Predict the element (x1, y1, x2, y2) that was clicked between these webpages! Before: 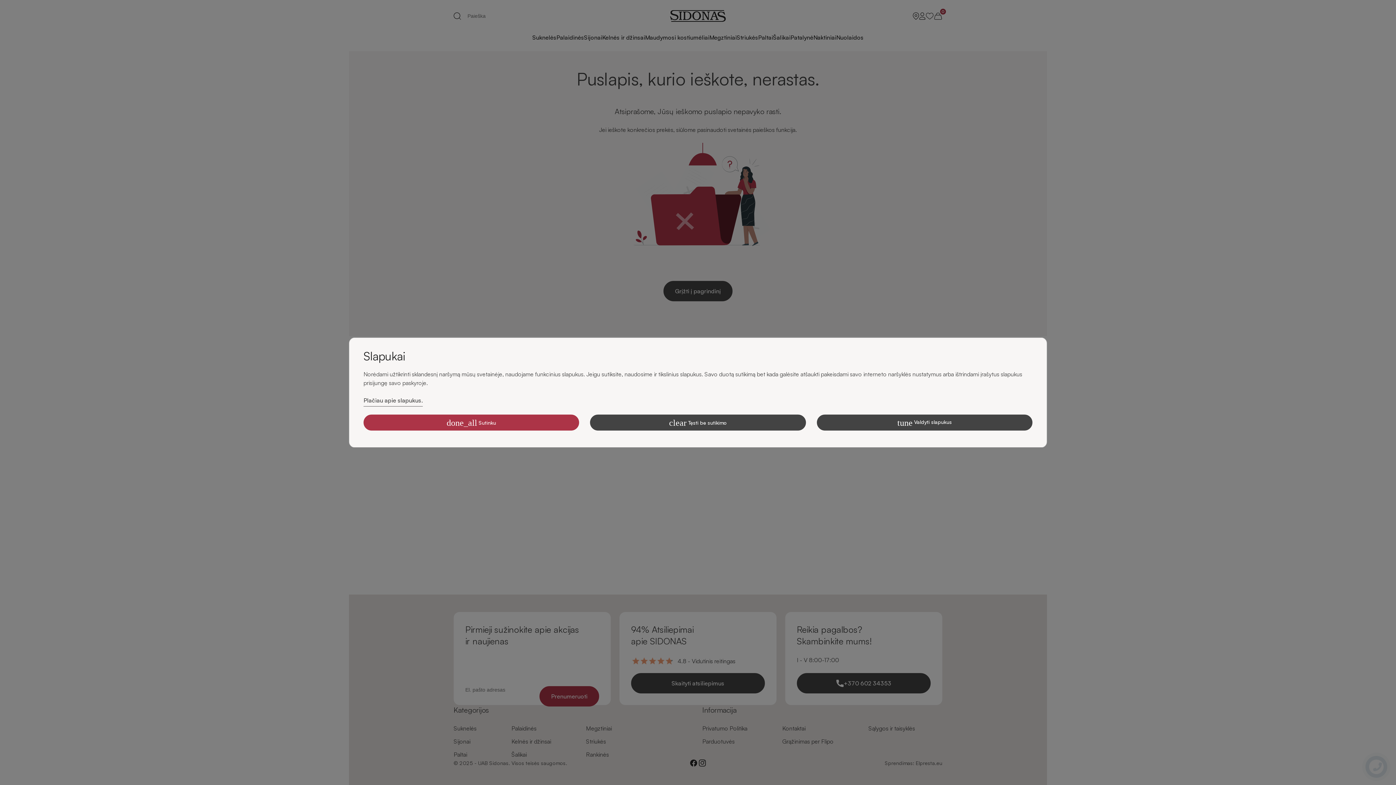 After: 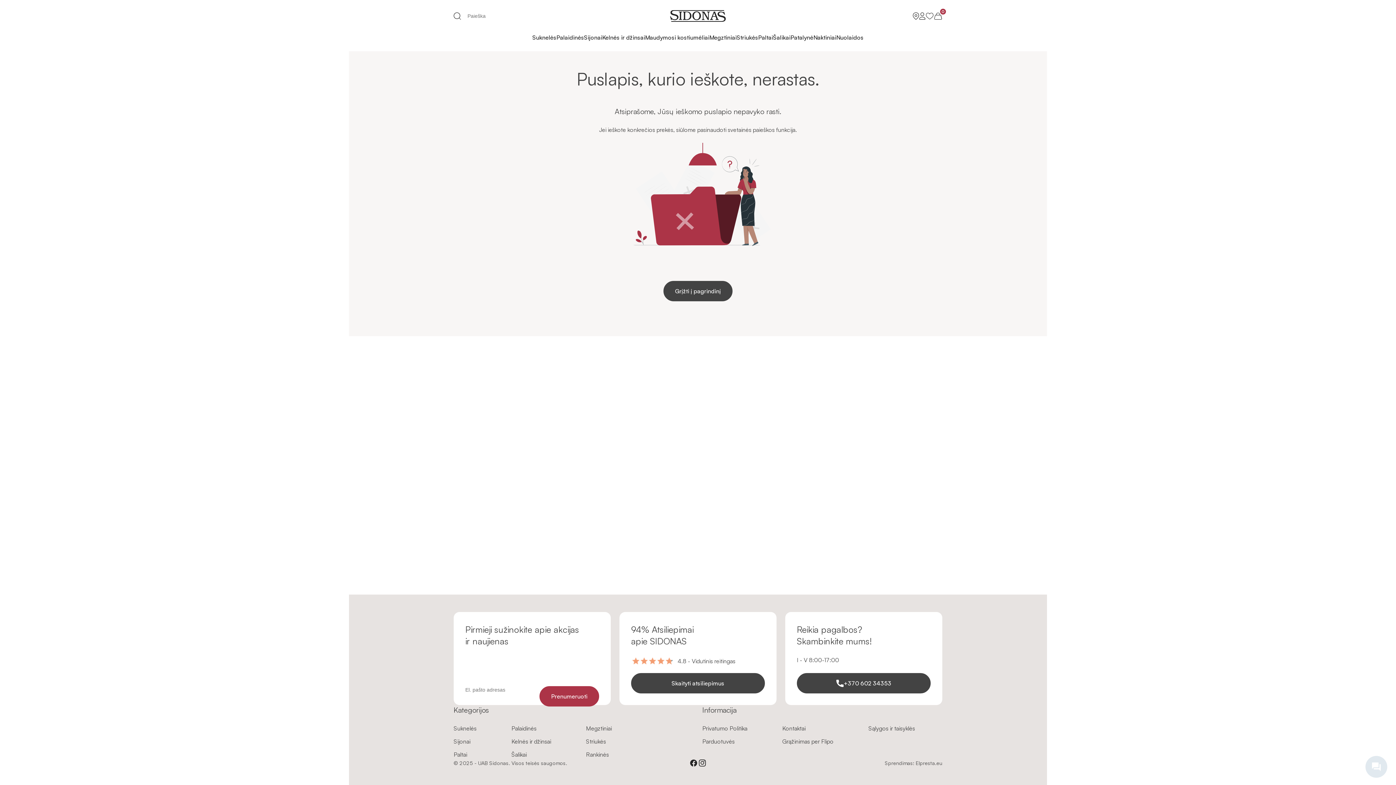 Action: bbox: (590, 414, 806, 430) label: clear Tęsti be sutikimo